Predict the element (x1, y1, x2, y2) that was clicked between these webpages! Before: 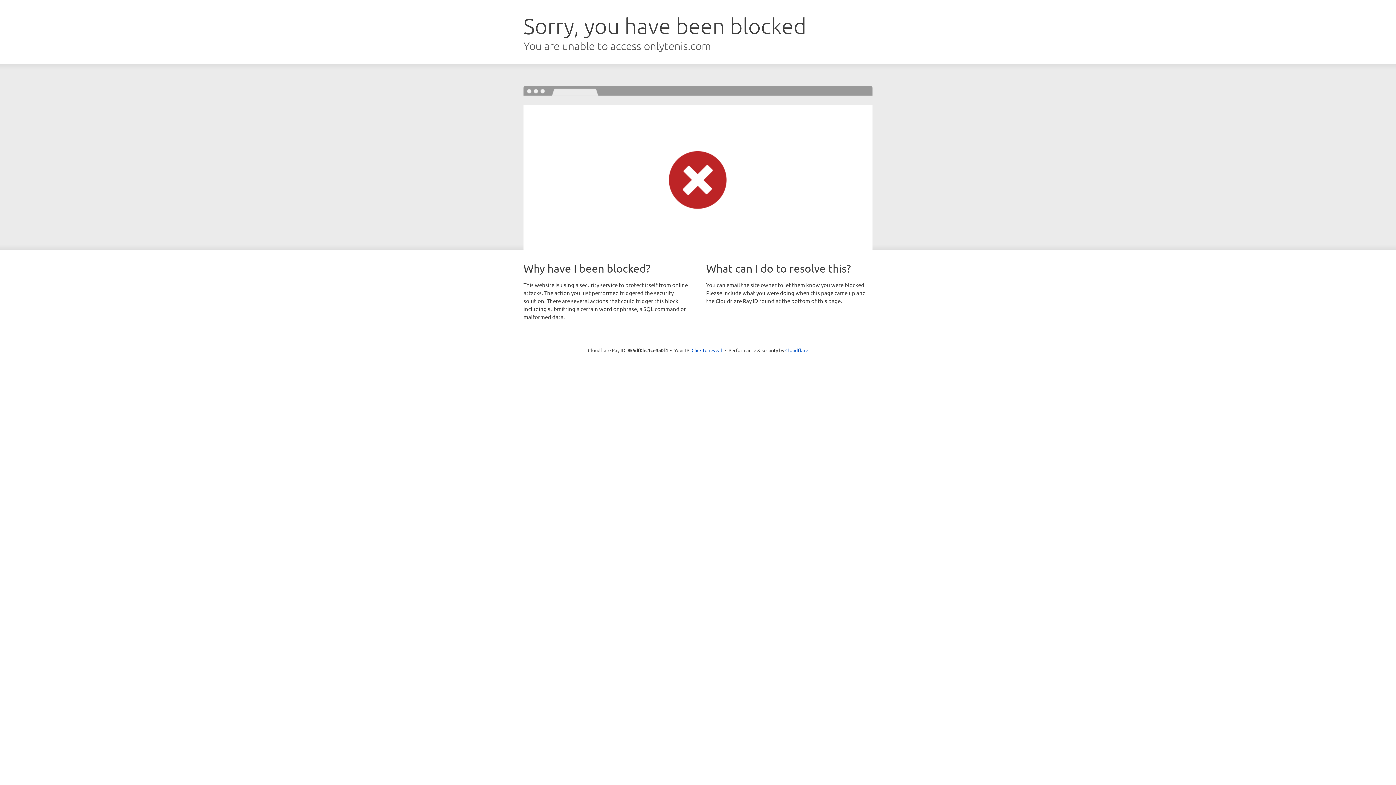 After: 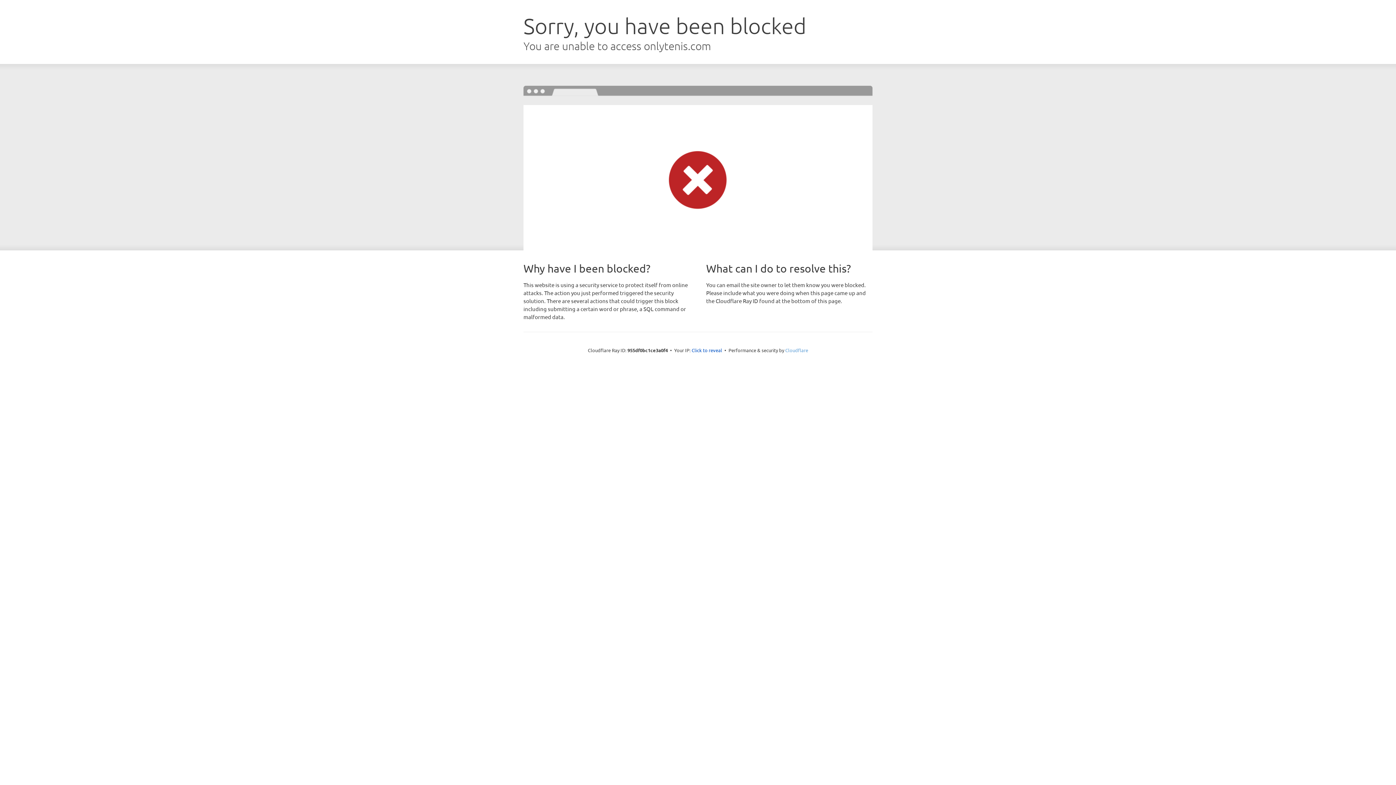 Action: label: Cloudflare bbox: (785, 347, 808, 353)